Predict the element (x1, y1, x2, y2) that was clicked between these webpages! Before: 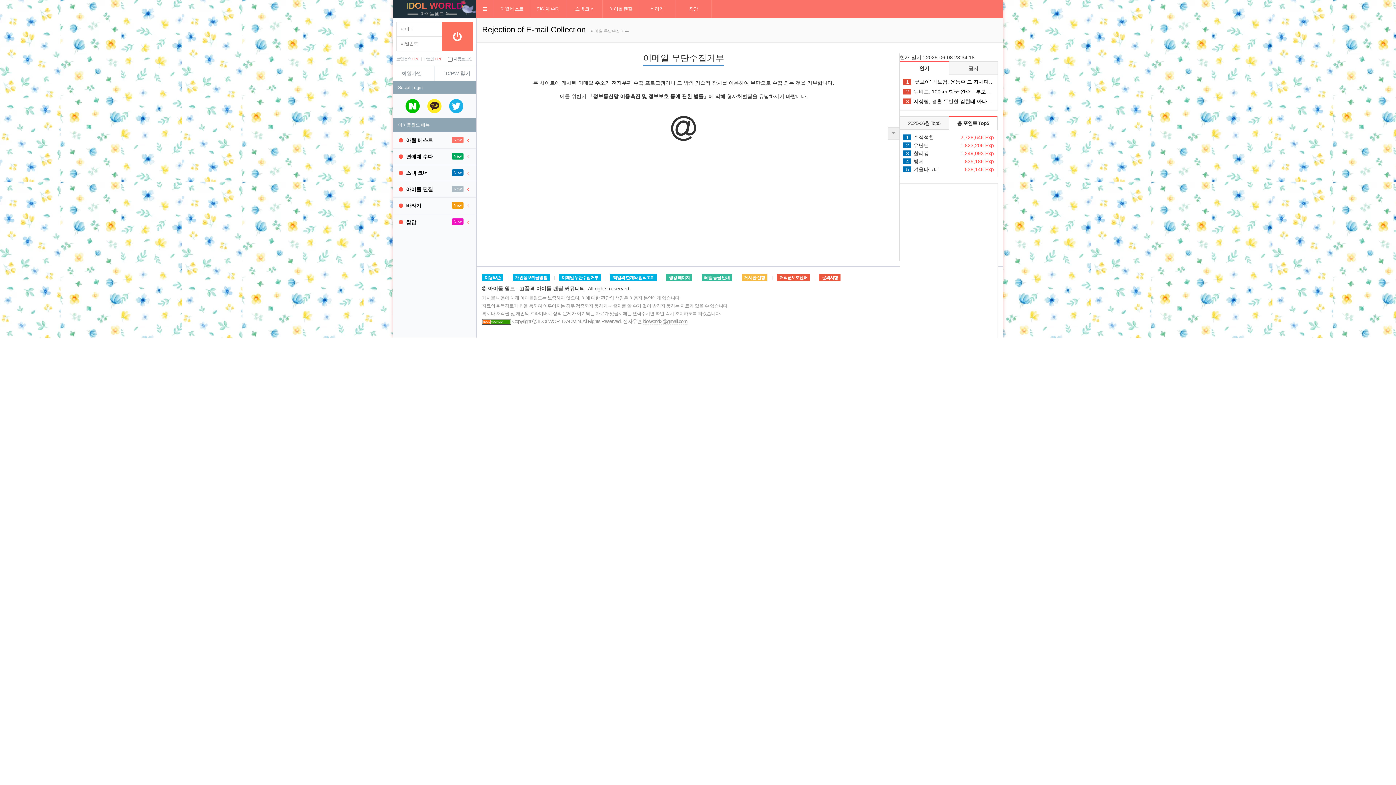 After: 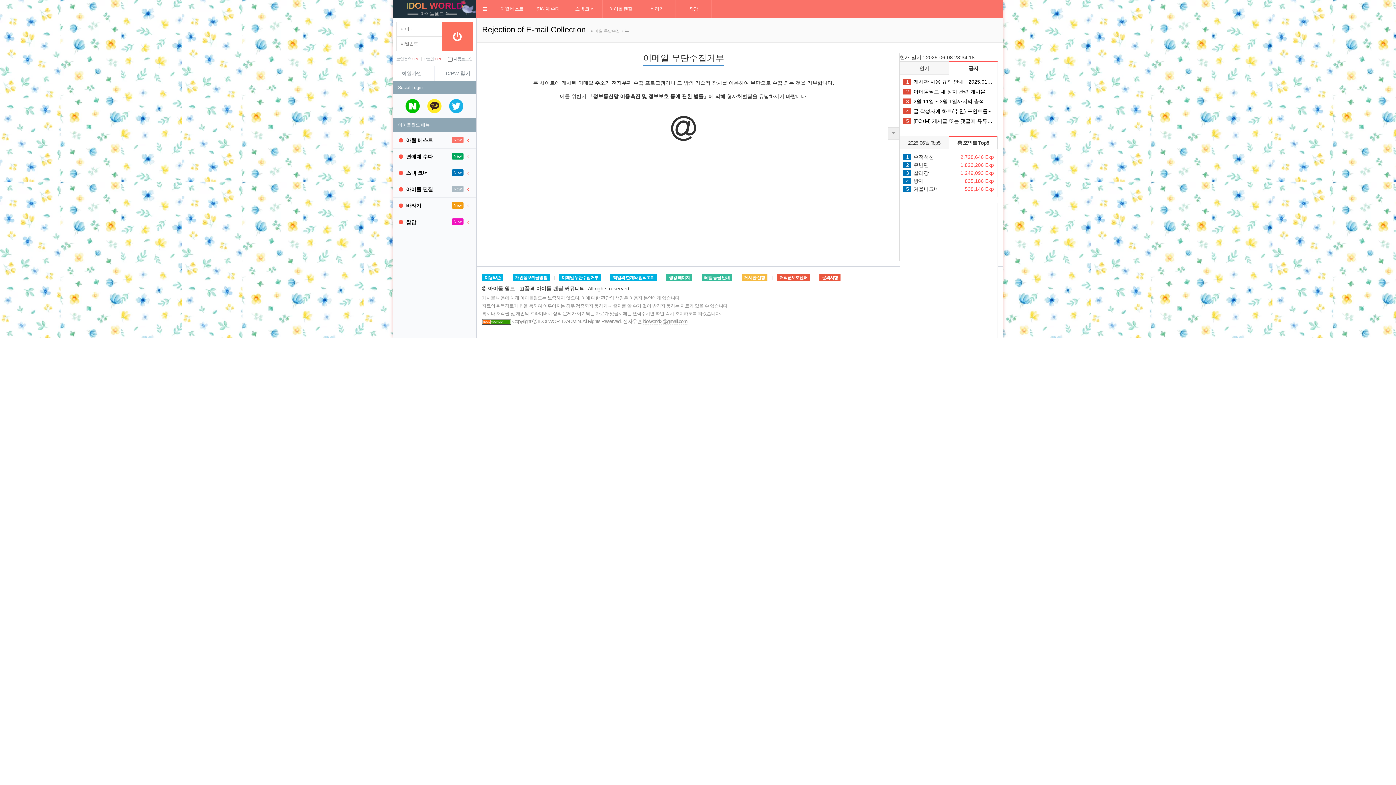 Action: bbox: (949, 61, 997, 74) label: 공지